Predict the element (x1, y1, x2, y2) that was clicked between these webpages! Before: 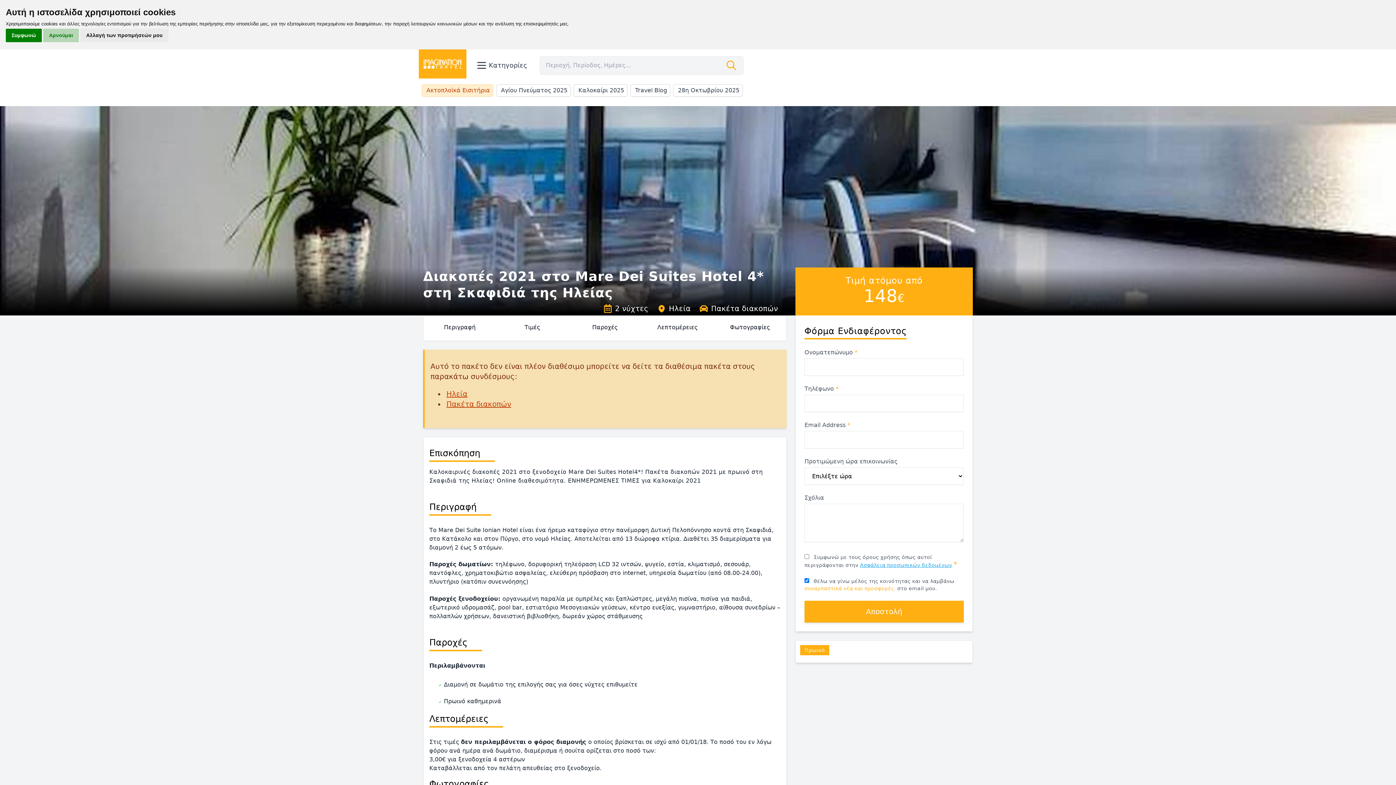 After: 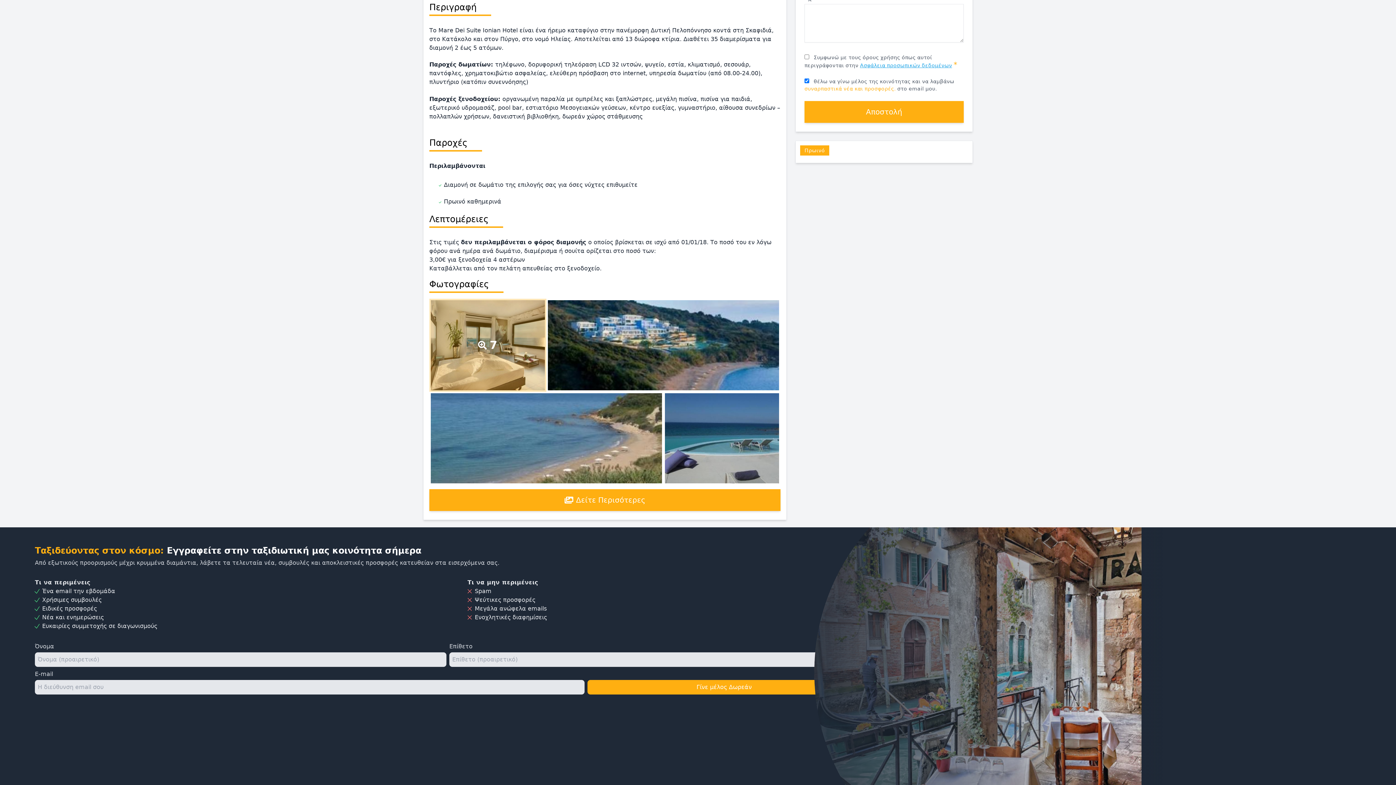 Action: bbox: (423, 316, 496, 340) label: Περιγραφή